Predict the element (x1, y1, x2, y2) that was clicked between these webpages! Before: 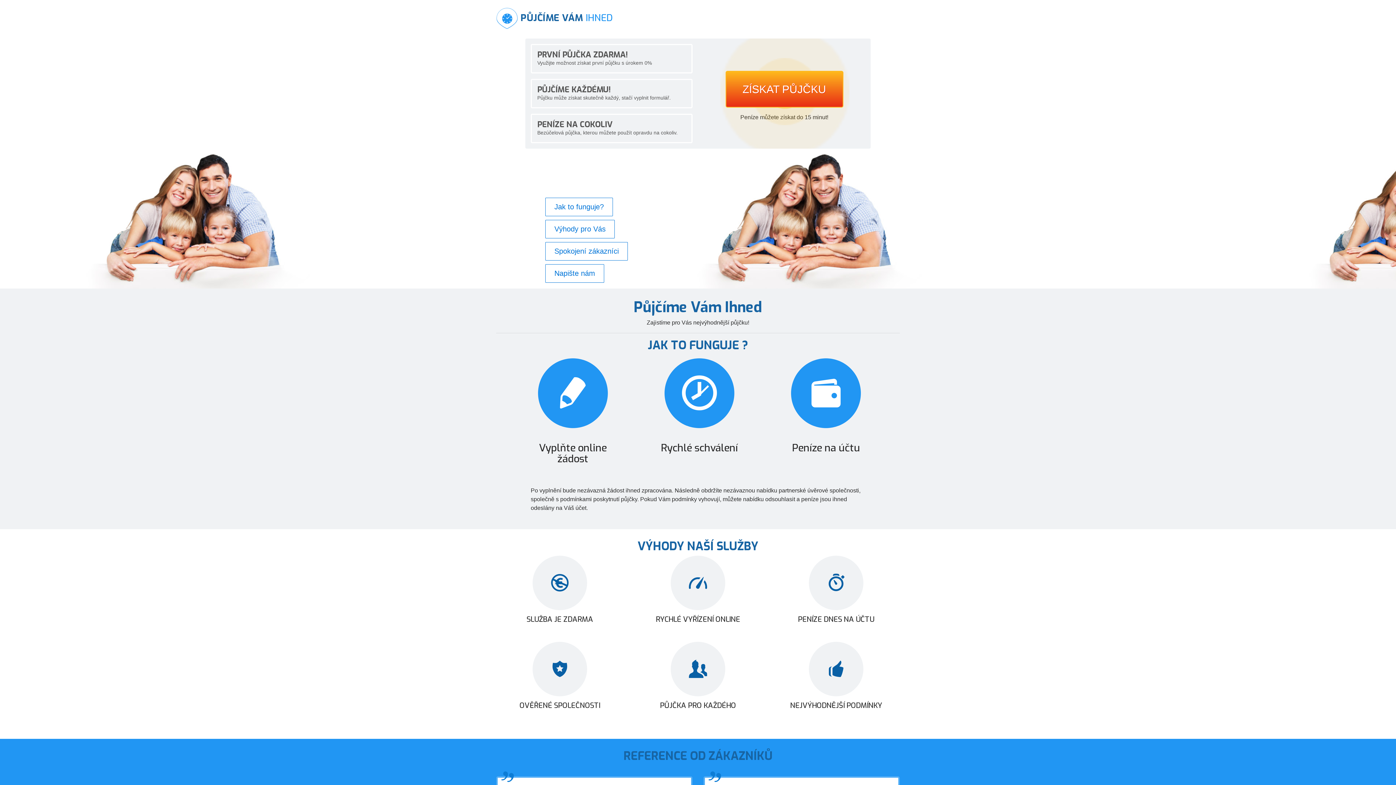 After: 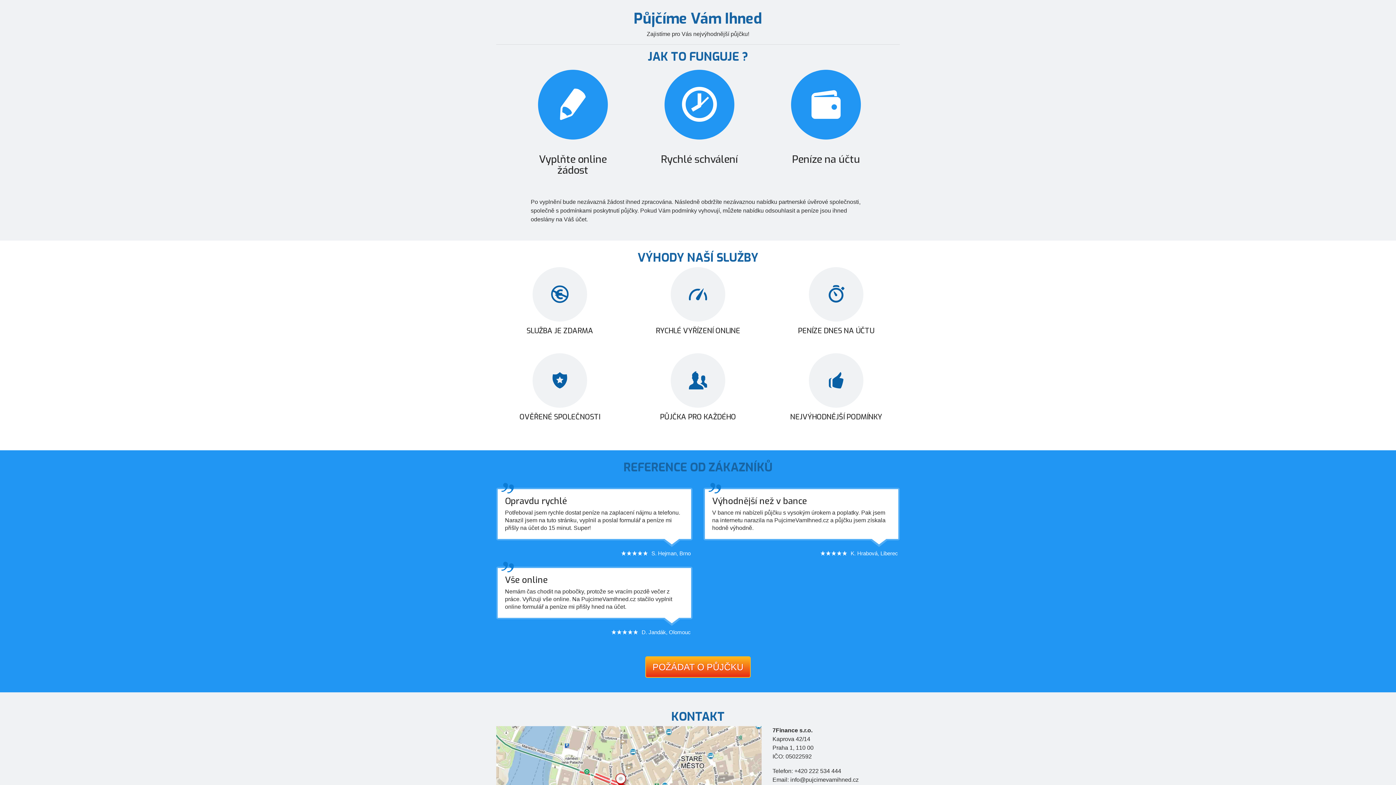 Action: label: Jak to funguje? bbox: (545, 197, 613, 216)